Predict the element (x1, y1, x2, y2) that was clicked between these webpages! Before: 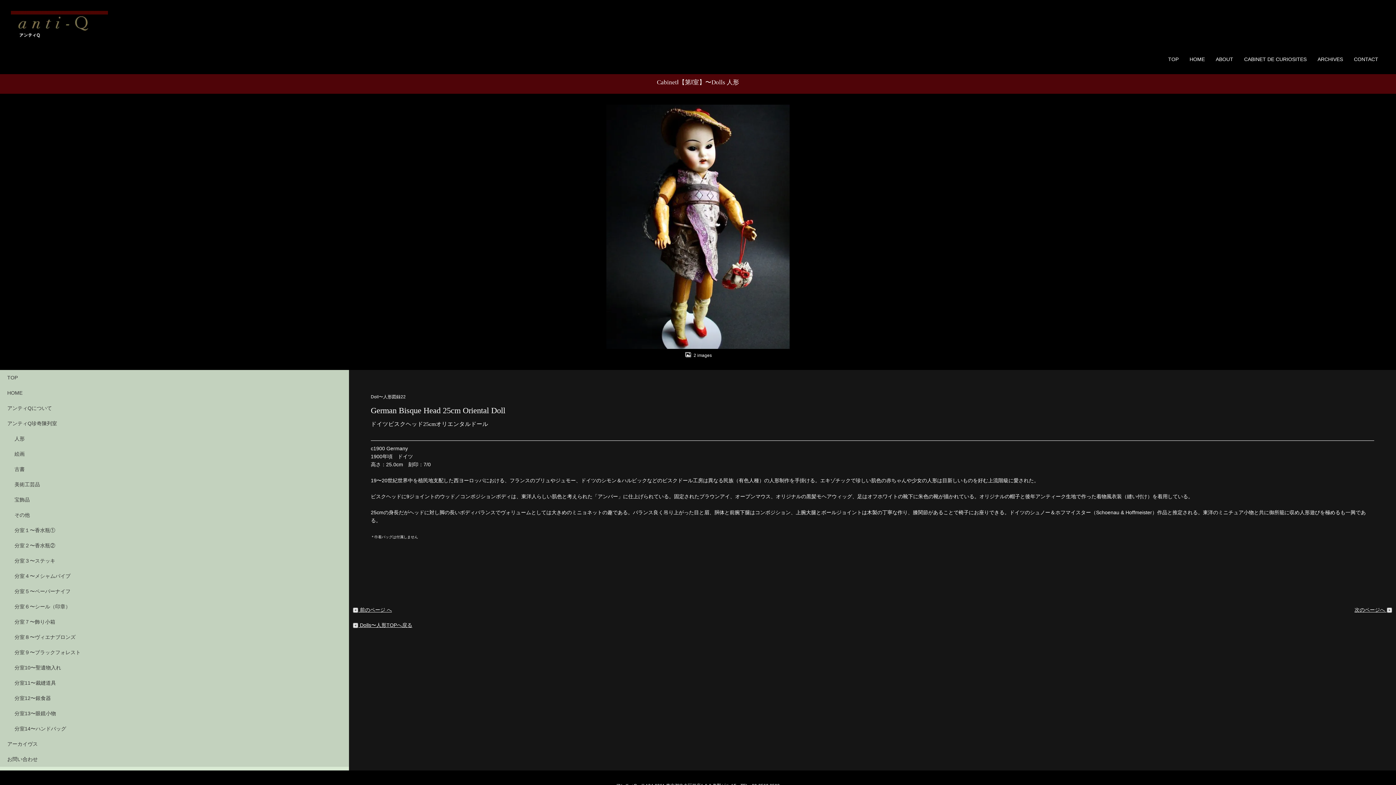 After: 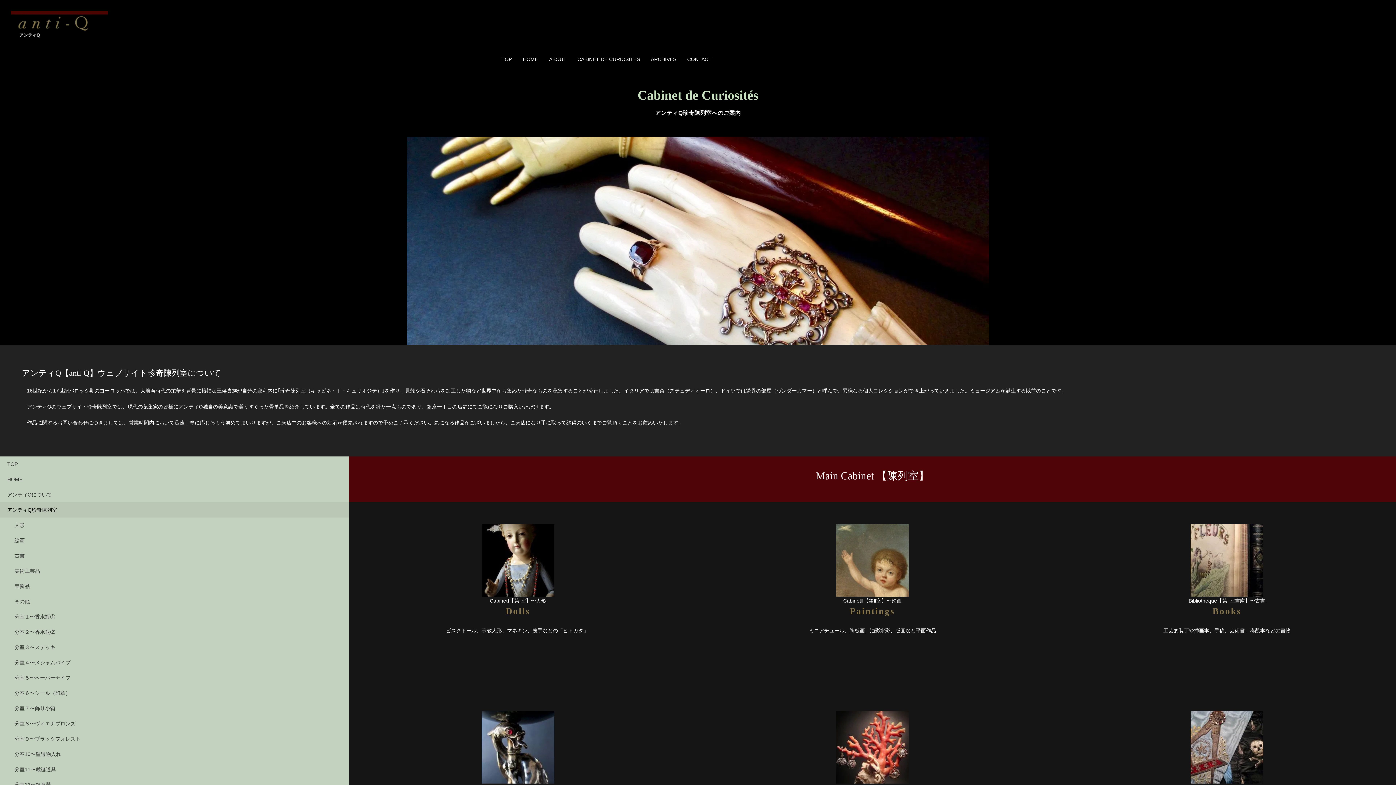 Action: bbox: (0, 416, 349, 431) label: アンティQ珍奇陳列室